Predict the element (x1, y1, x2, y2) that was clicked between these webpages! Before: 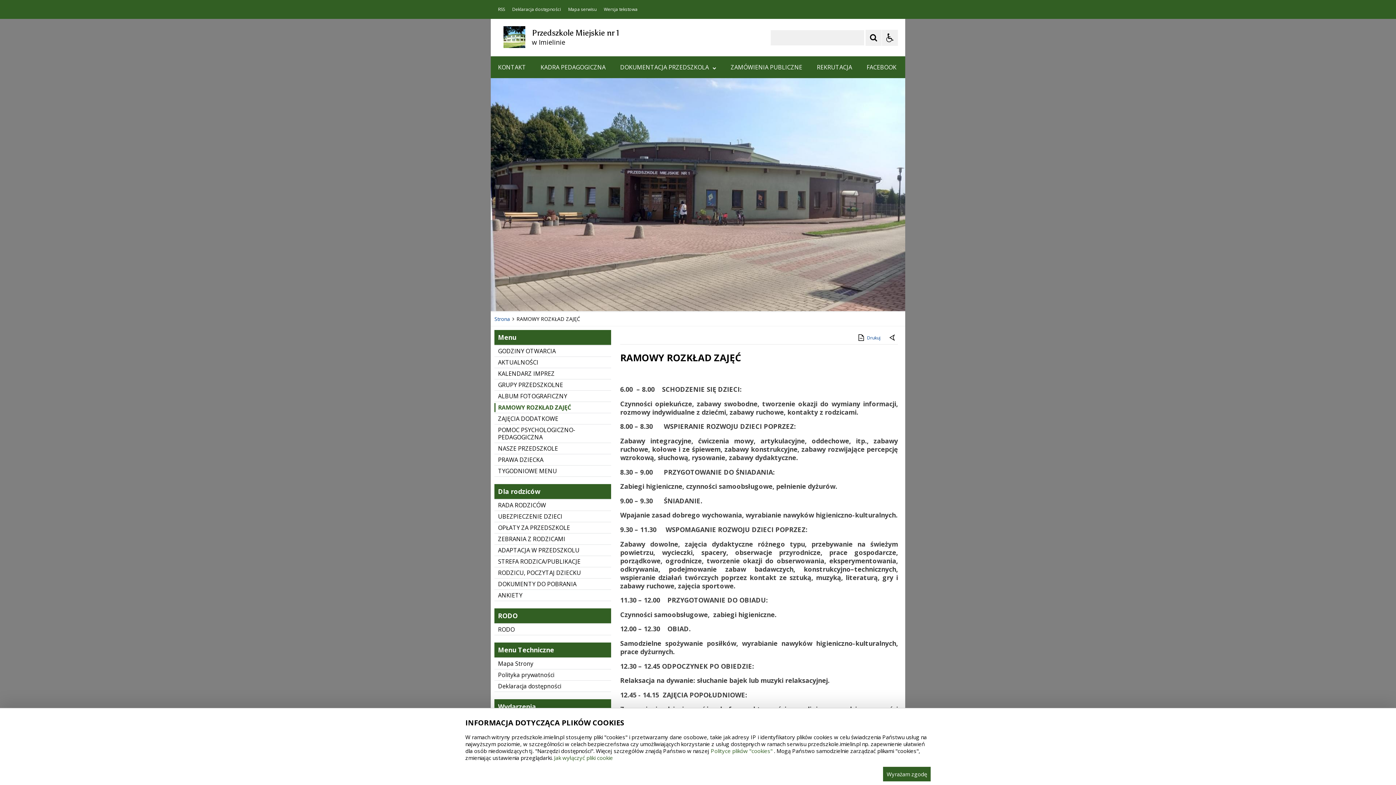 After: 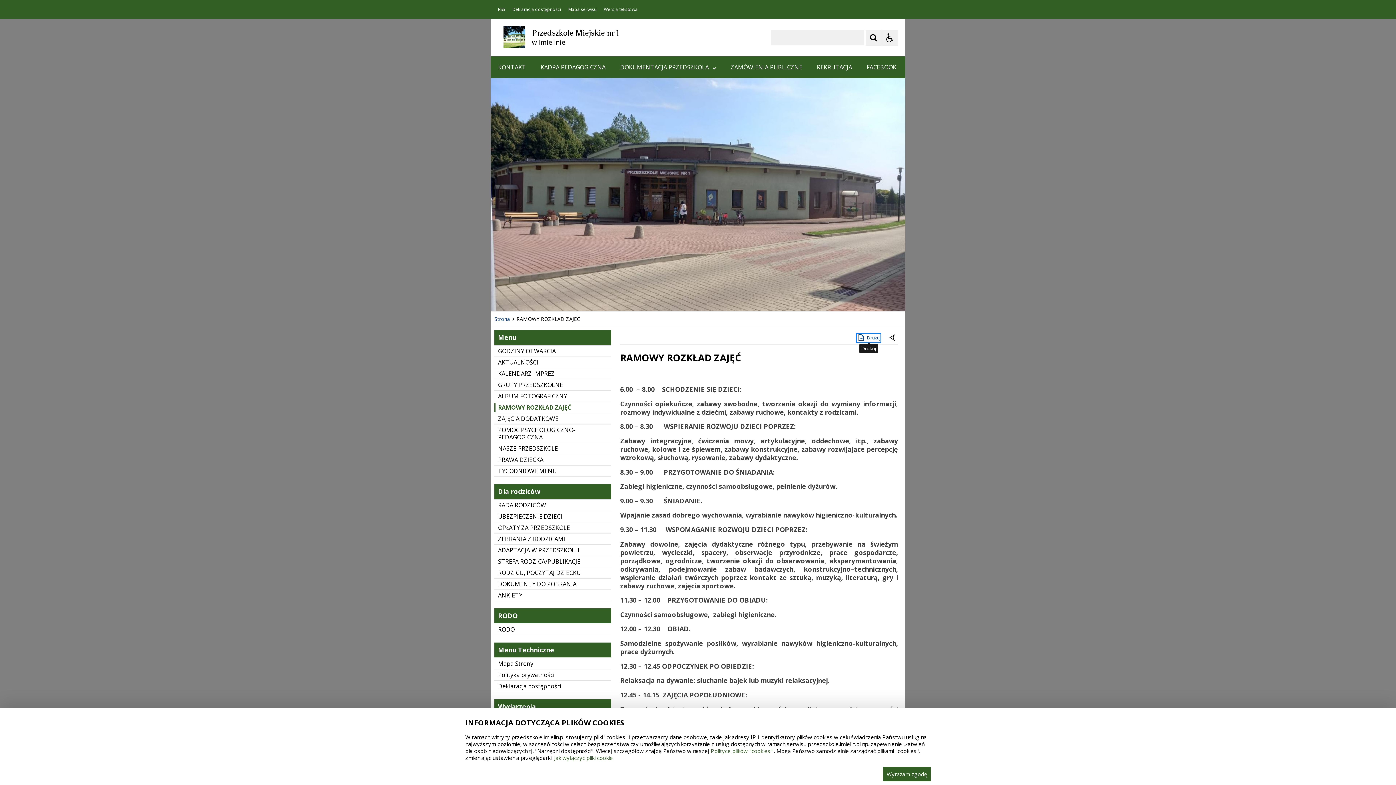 Action: label: Drukuj zawartość strony bbox: (857, 333, 880, 342)